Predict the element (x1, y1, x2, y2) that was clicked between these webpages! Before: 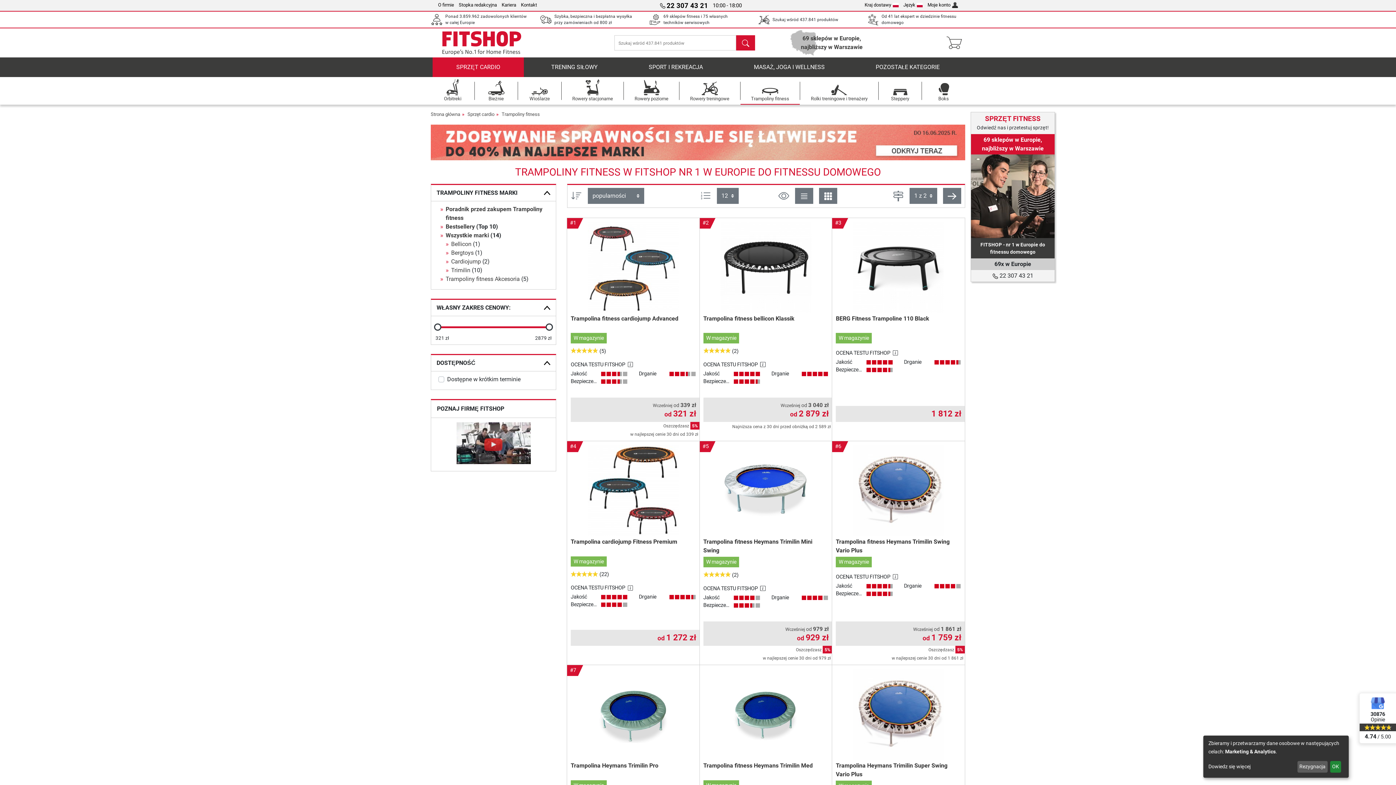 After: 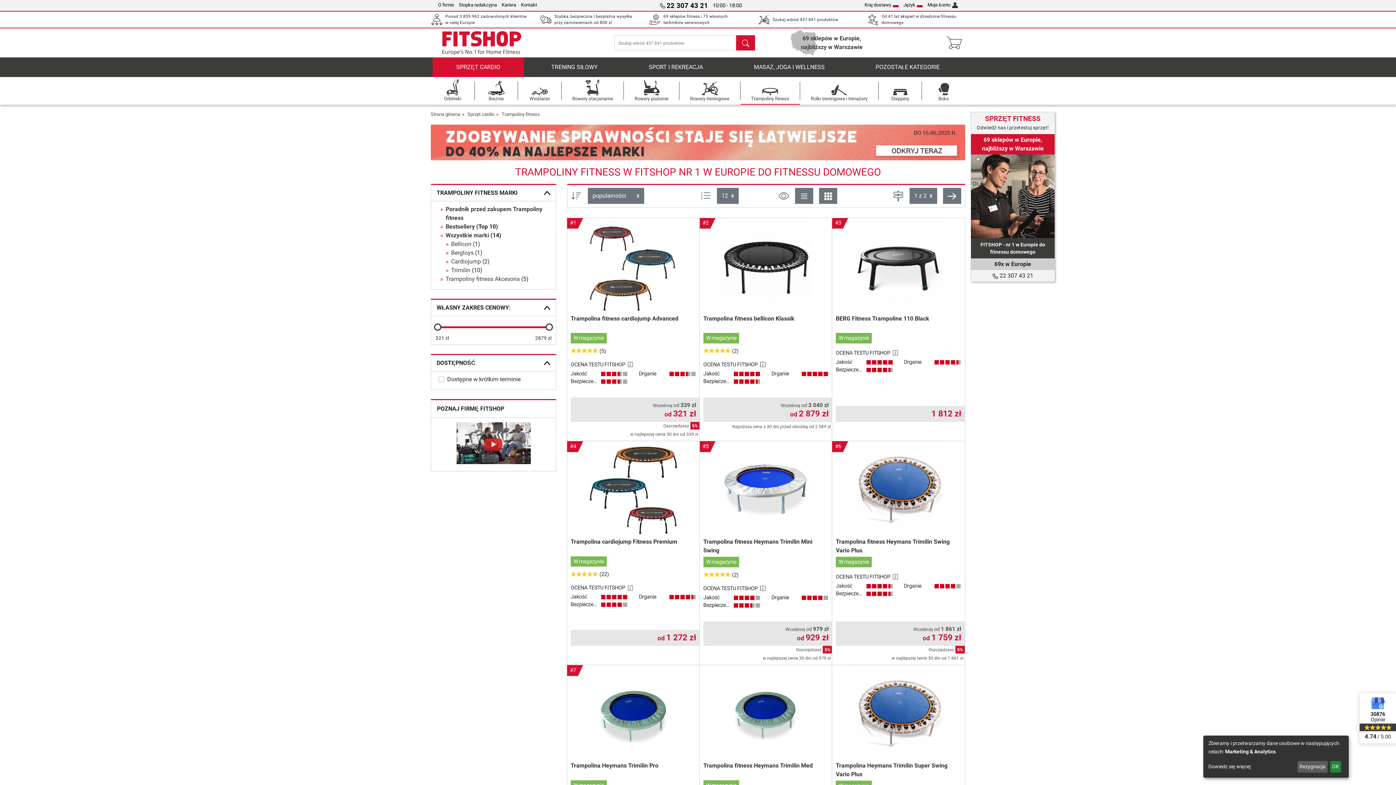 Action: bbox: (819, 188, 837, 204)